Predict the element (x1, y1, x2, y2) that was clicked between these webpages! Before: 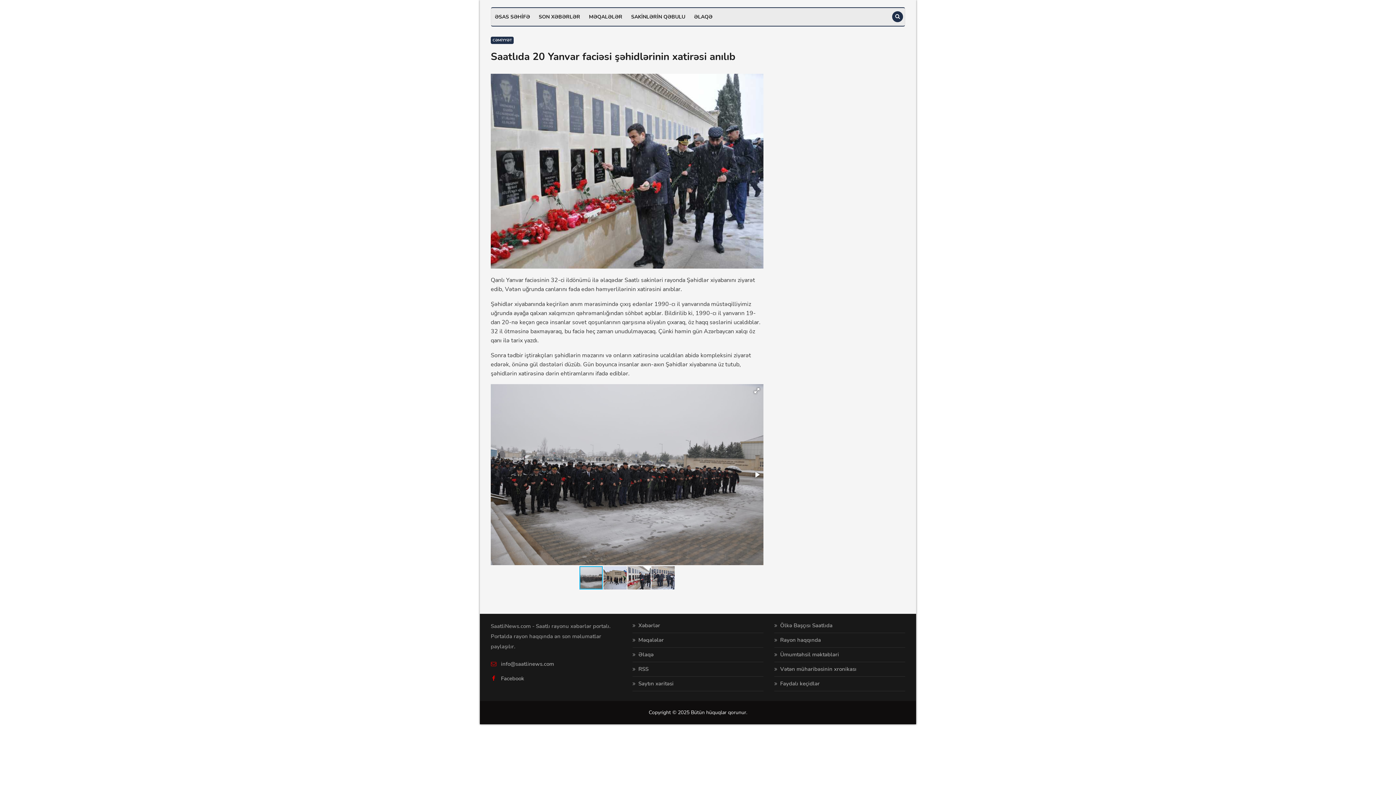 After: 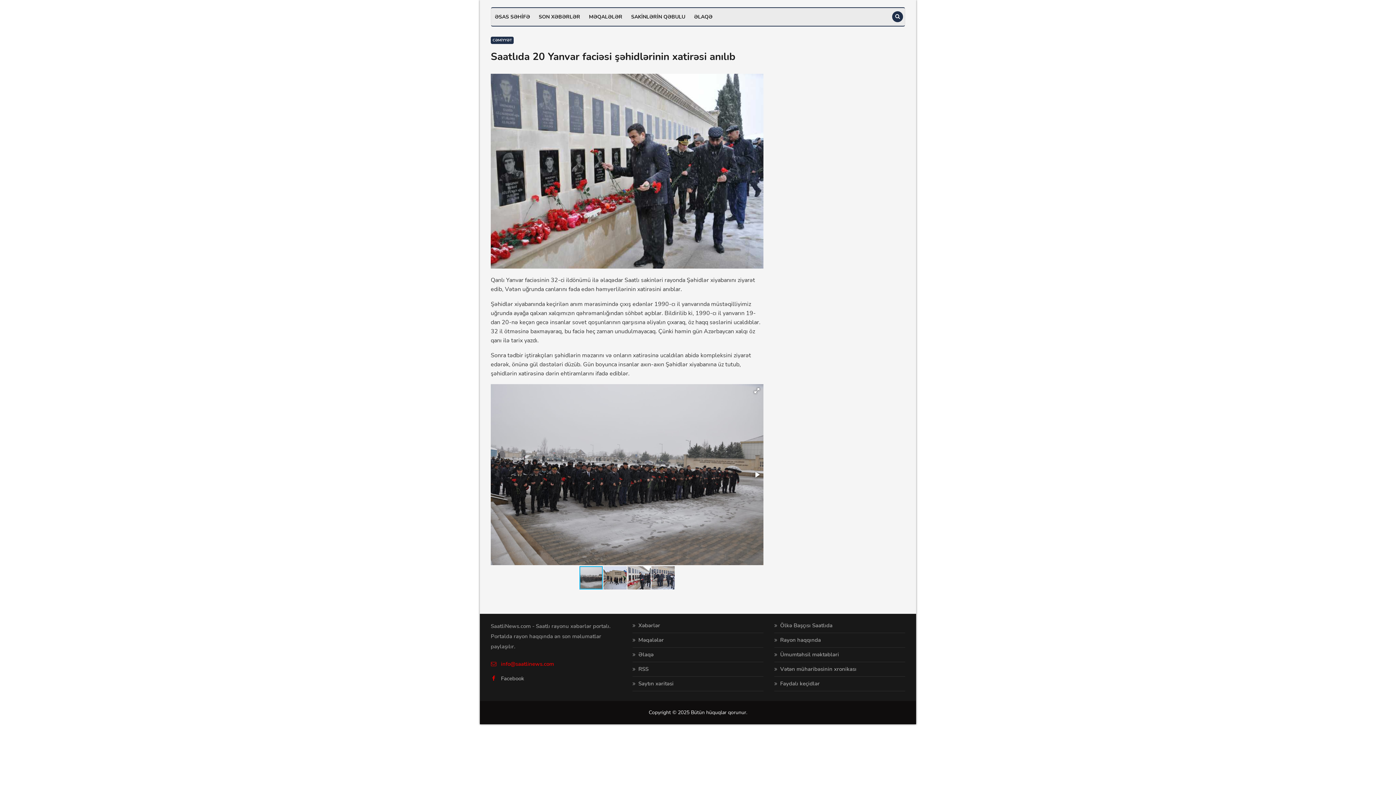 Action: label: info@saatlinews.com bbox: (501, 660, 554, 667)